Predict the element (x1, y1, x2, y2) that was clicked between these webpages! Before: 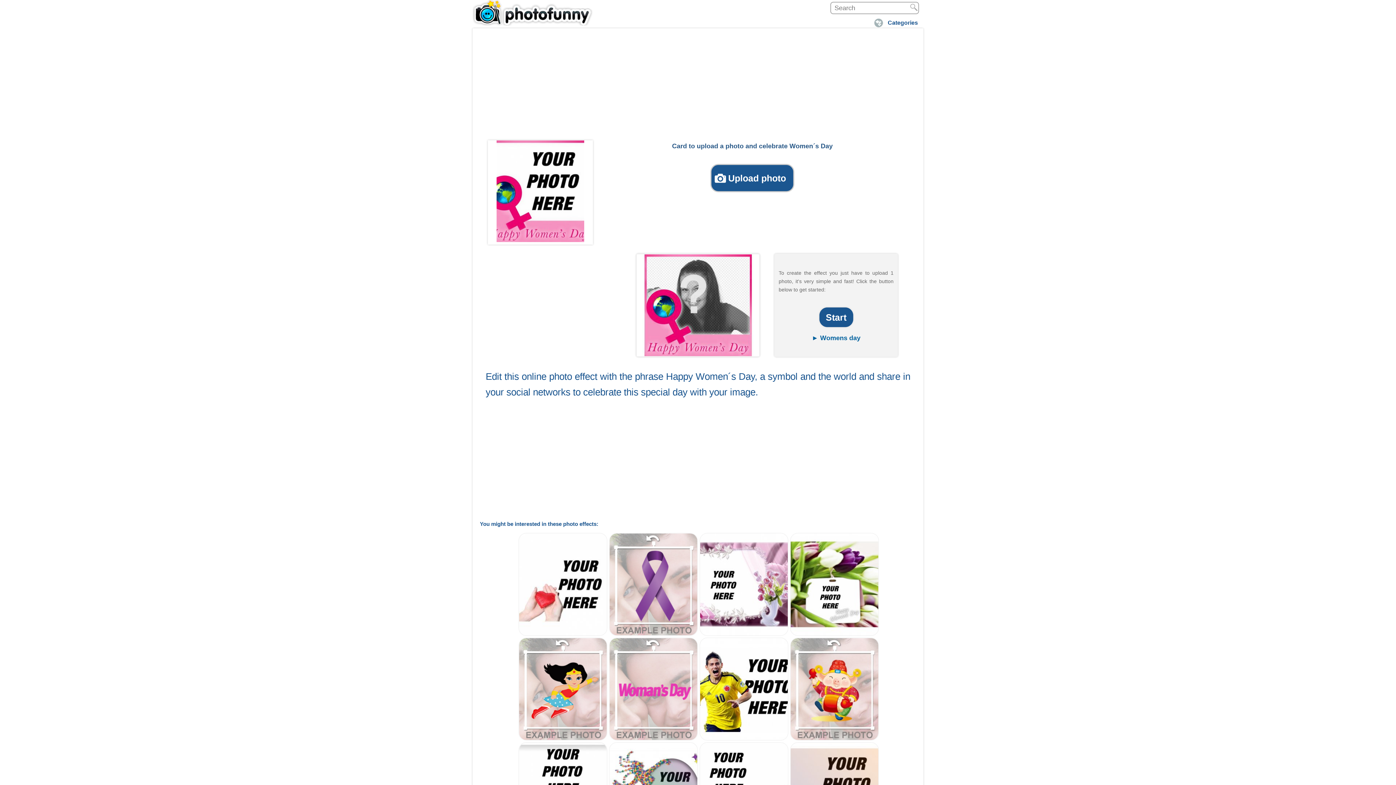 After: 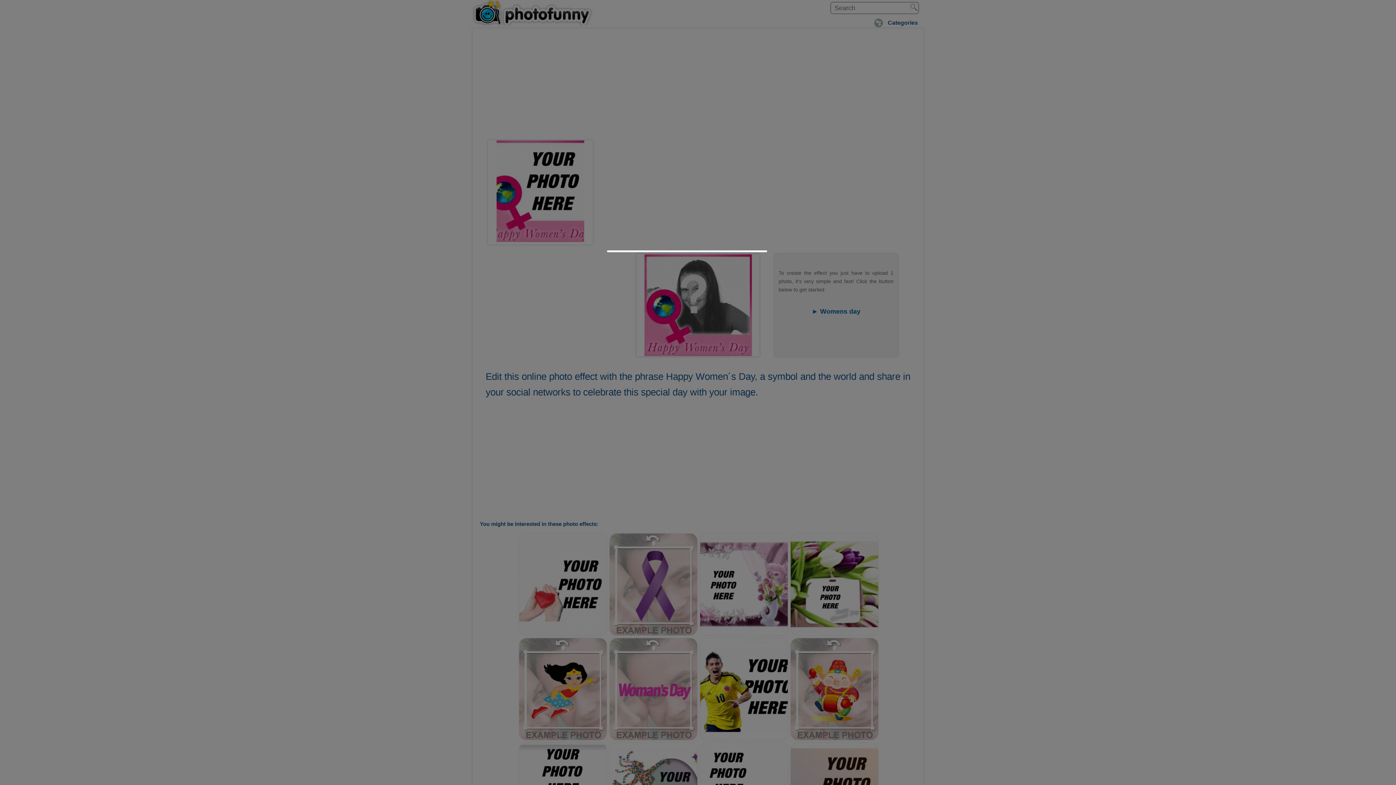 Action: bbox: (819, 307, 853, 327) label: Start